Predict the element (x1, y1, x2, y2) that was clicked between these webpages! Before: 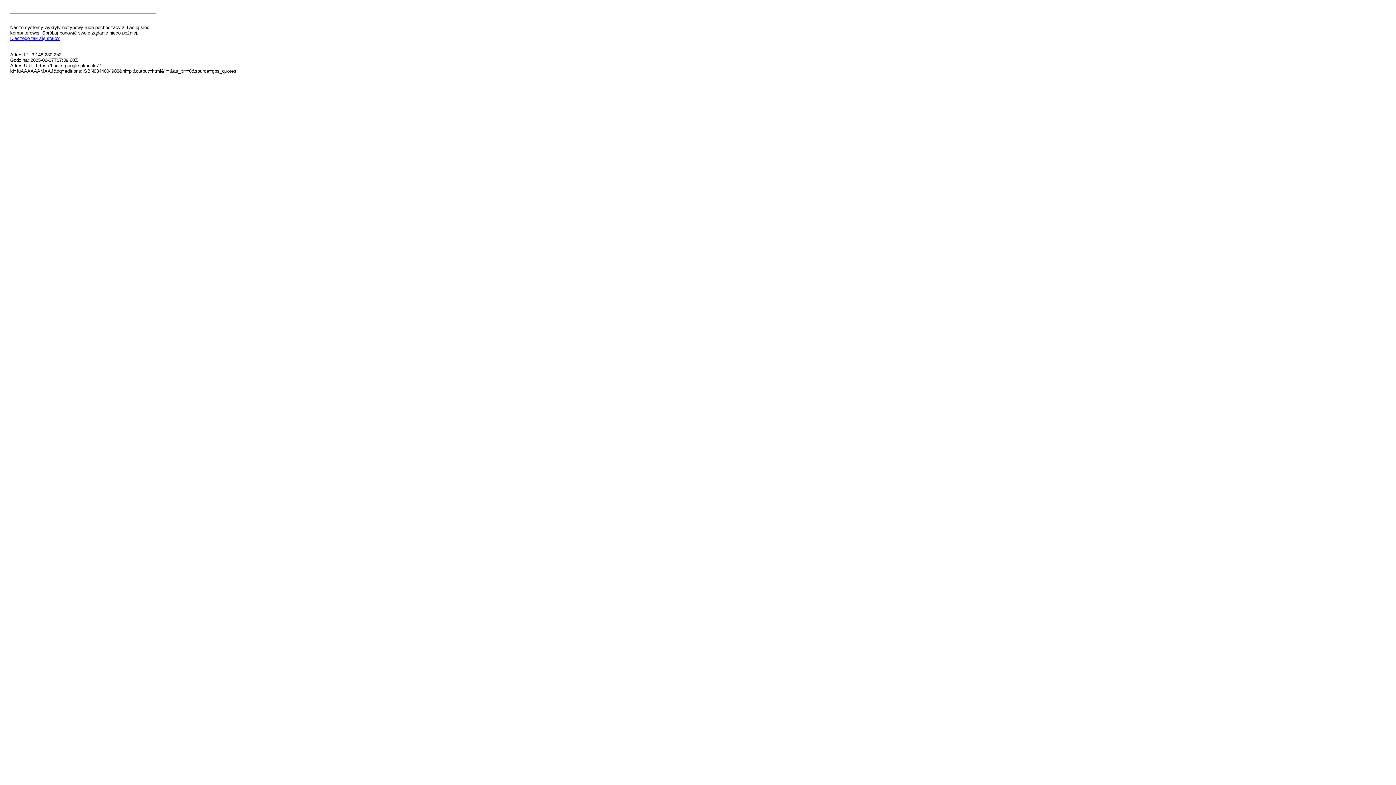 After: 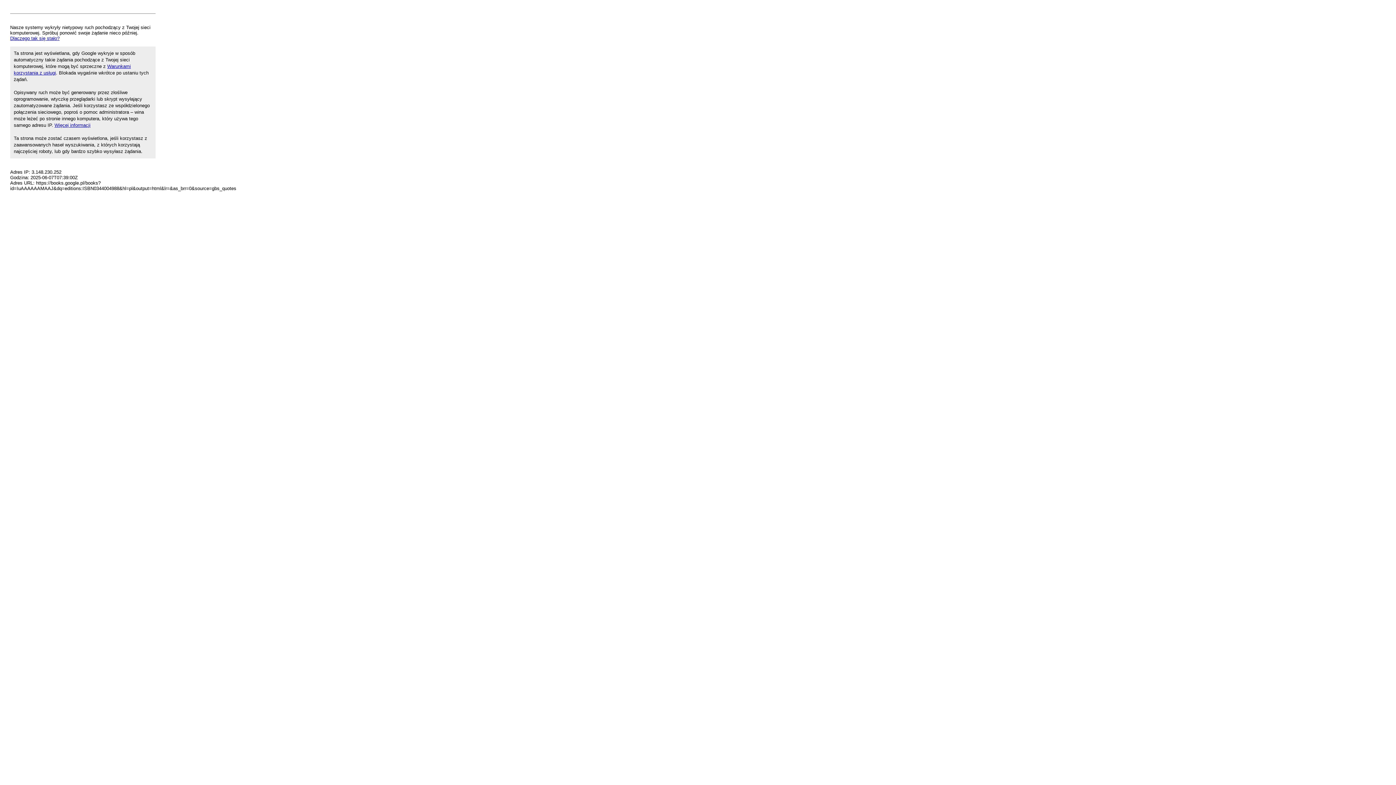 Action: label: Dlaczego tak się stało? bbox: (10, 35, 59, 41)